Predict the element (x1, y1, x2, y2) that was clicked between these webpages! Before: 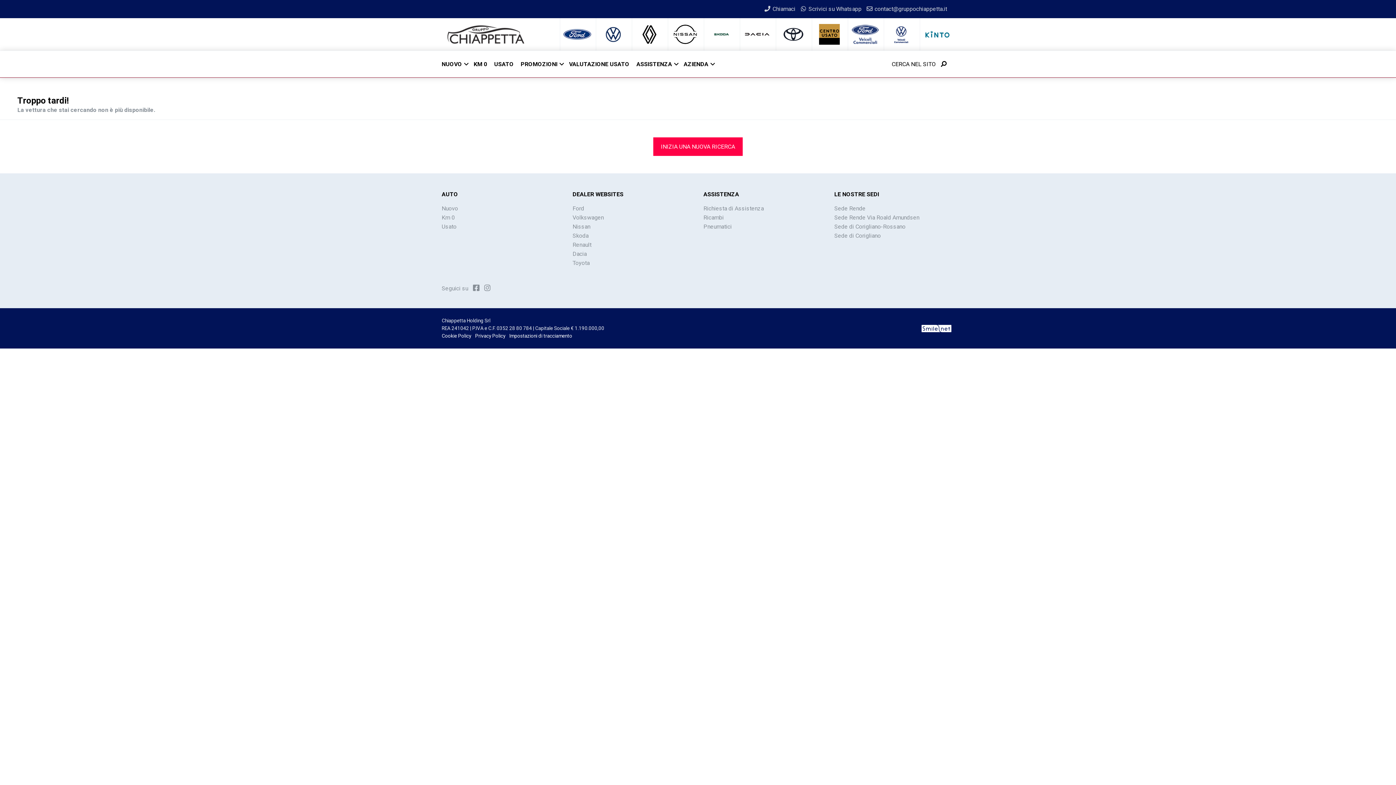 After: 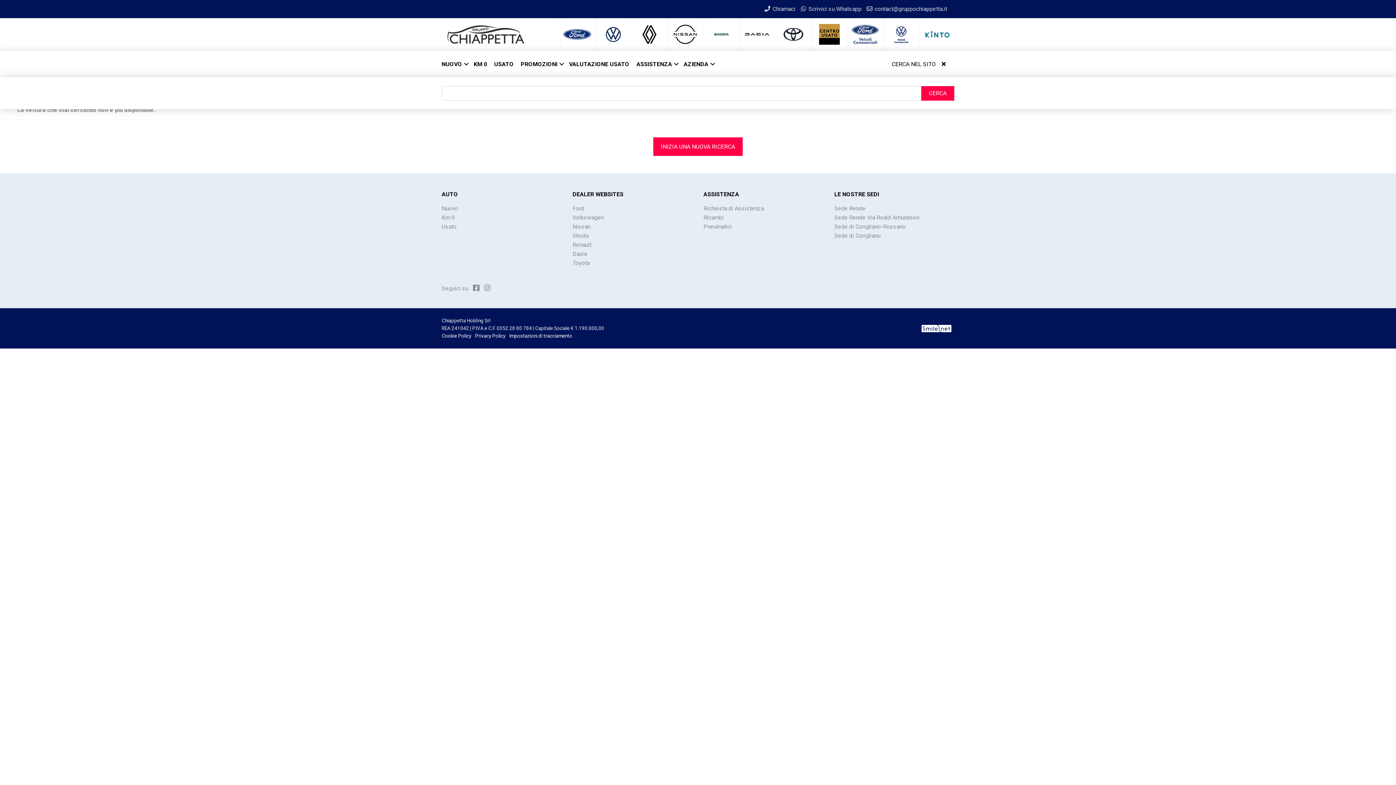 Action: label: CERCA NEL SITO  bbox: (891, 56, 954, 71)